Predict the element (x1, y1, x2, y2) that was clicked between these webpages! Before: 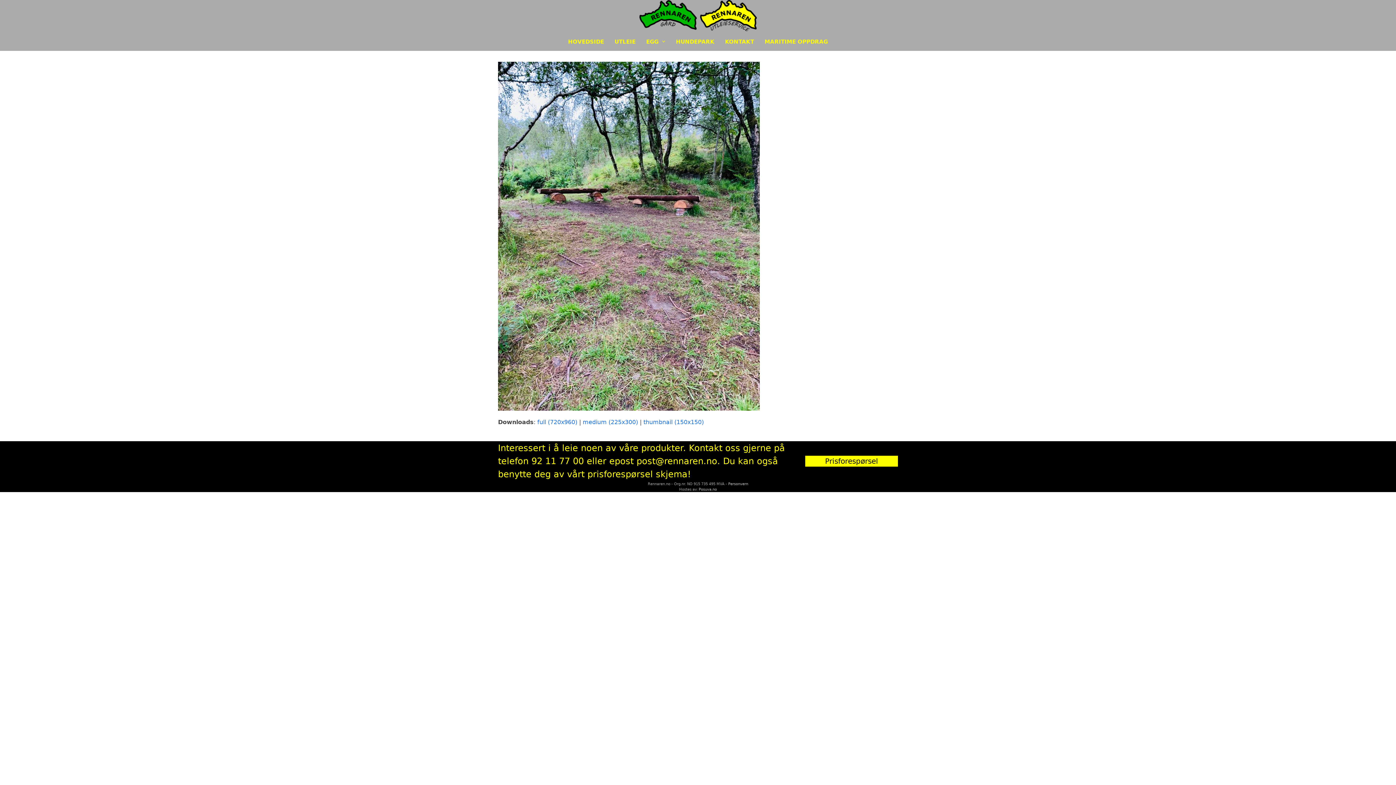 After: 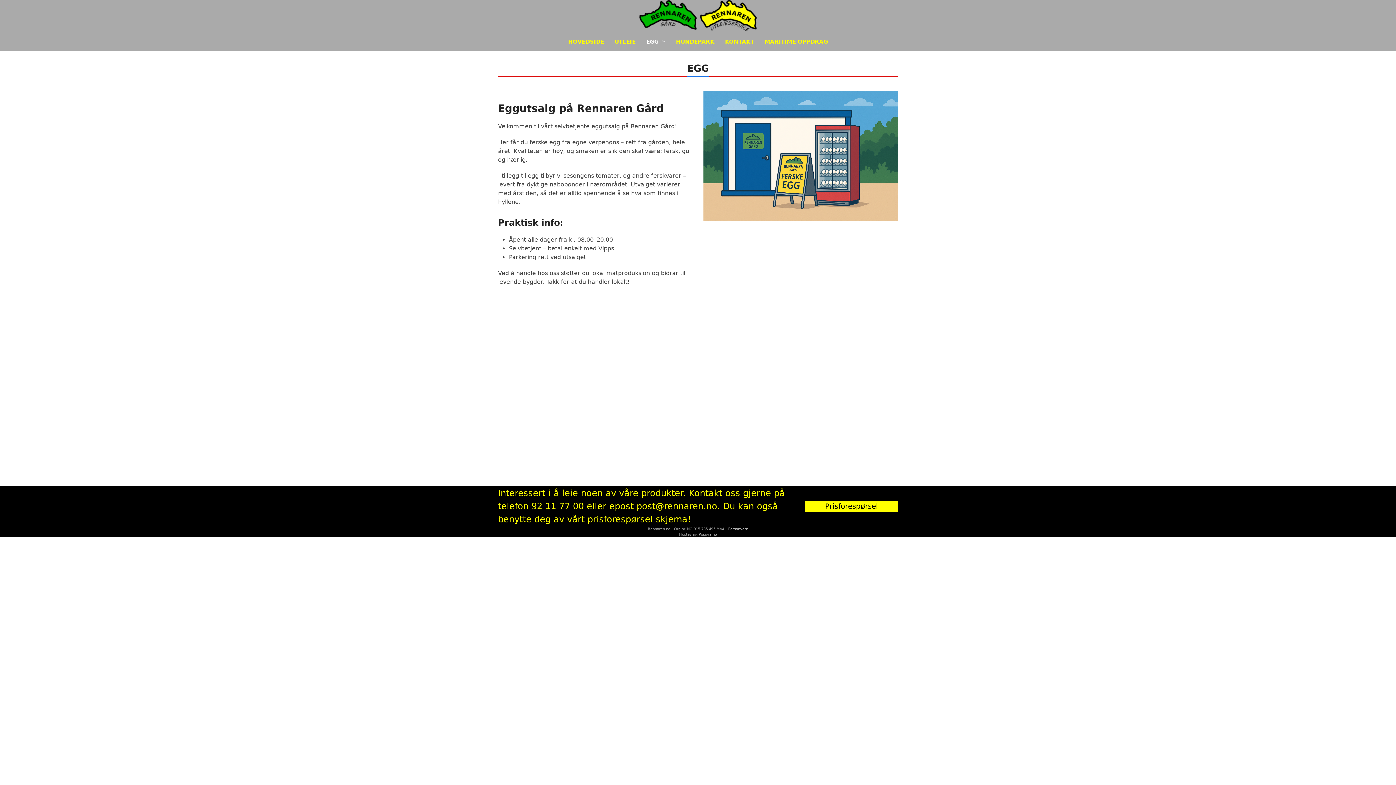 Action: label: EGG  bbox: (642, 32, 669, 50)